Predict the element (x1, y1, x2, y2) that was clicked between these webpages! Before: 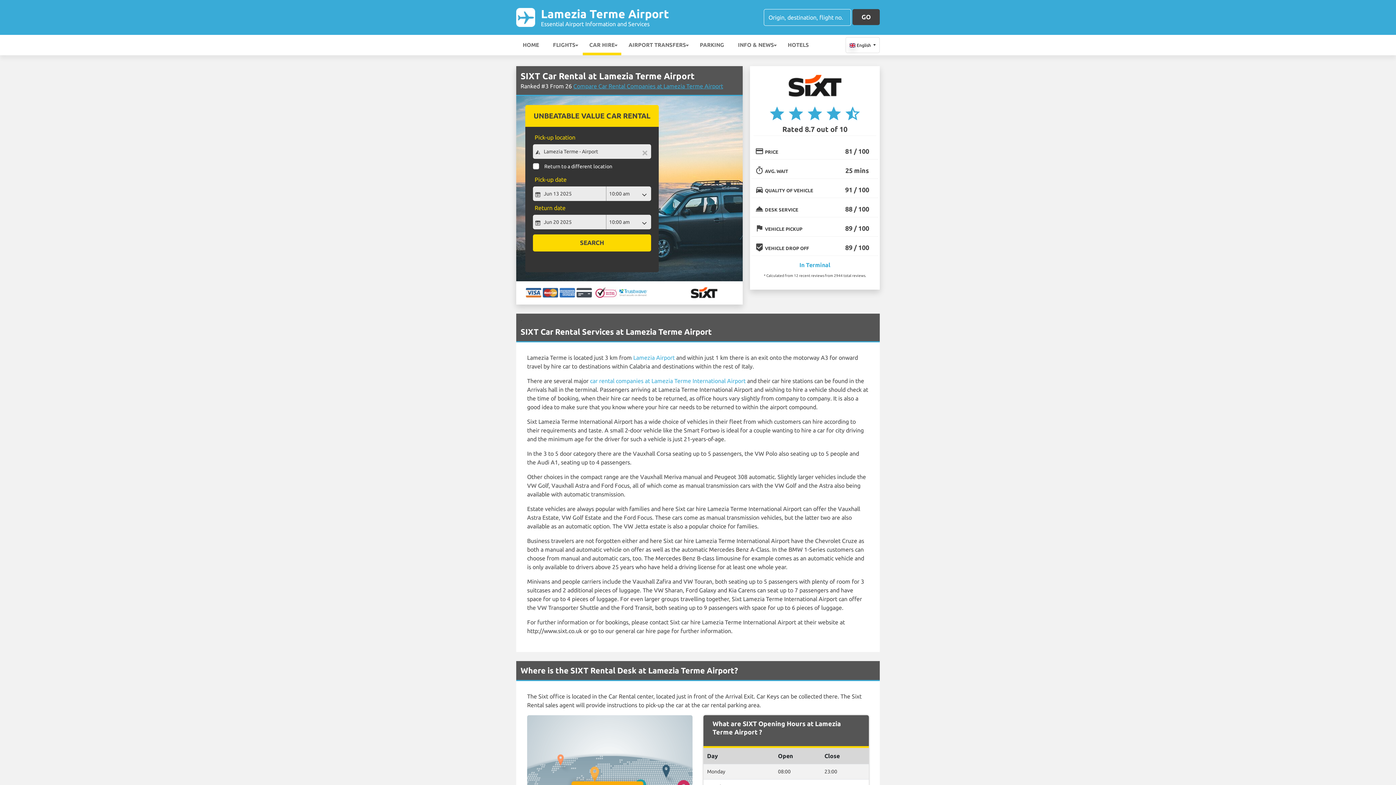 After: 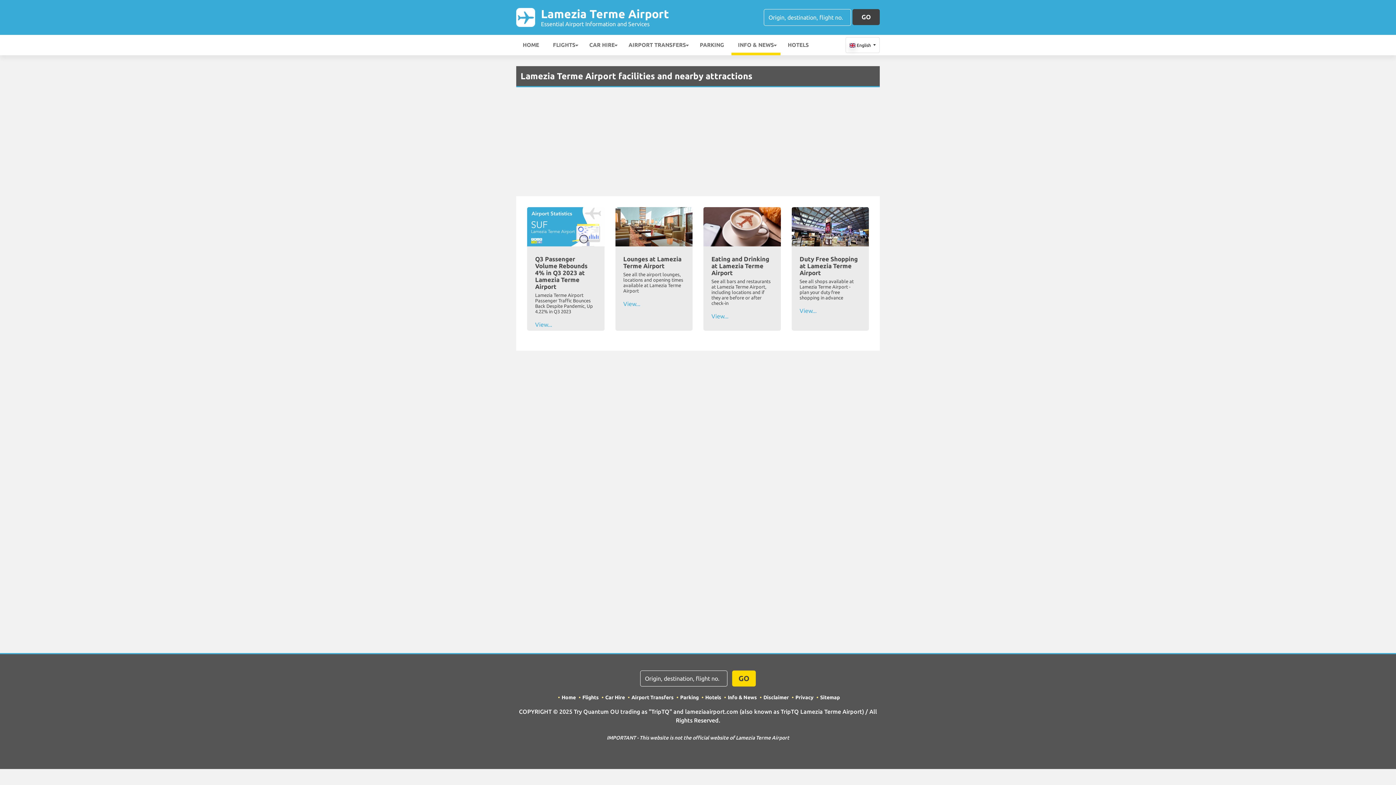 Action: label: INFO & NEWS bbox: (731, 34, 780, 55)